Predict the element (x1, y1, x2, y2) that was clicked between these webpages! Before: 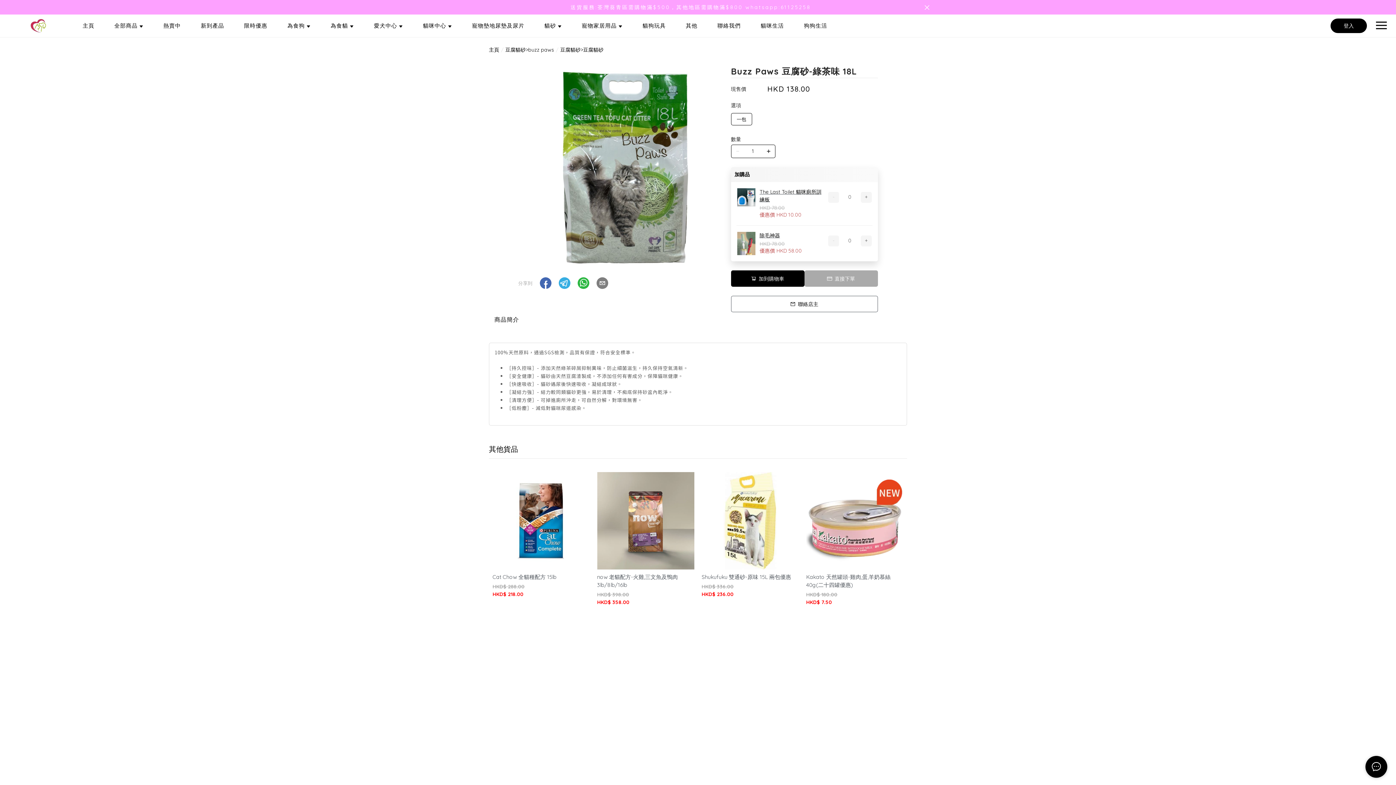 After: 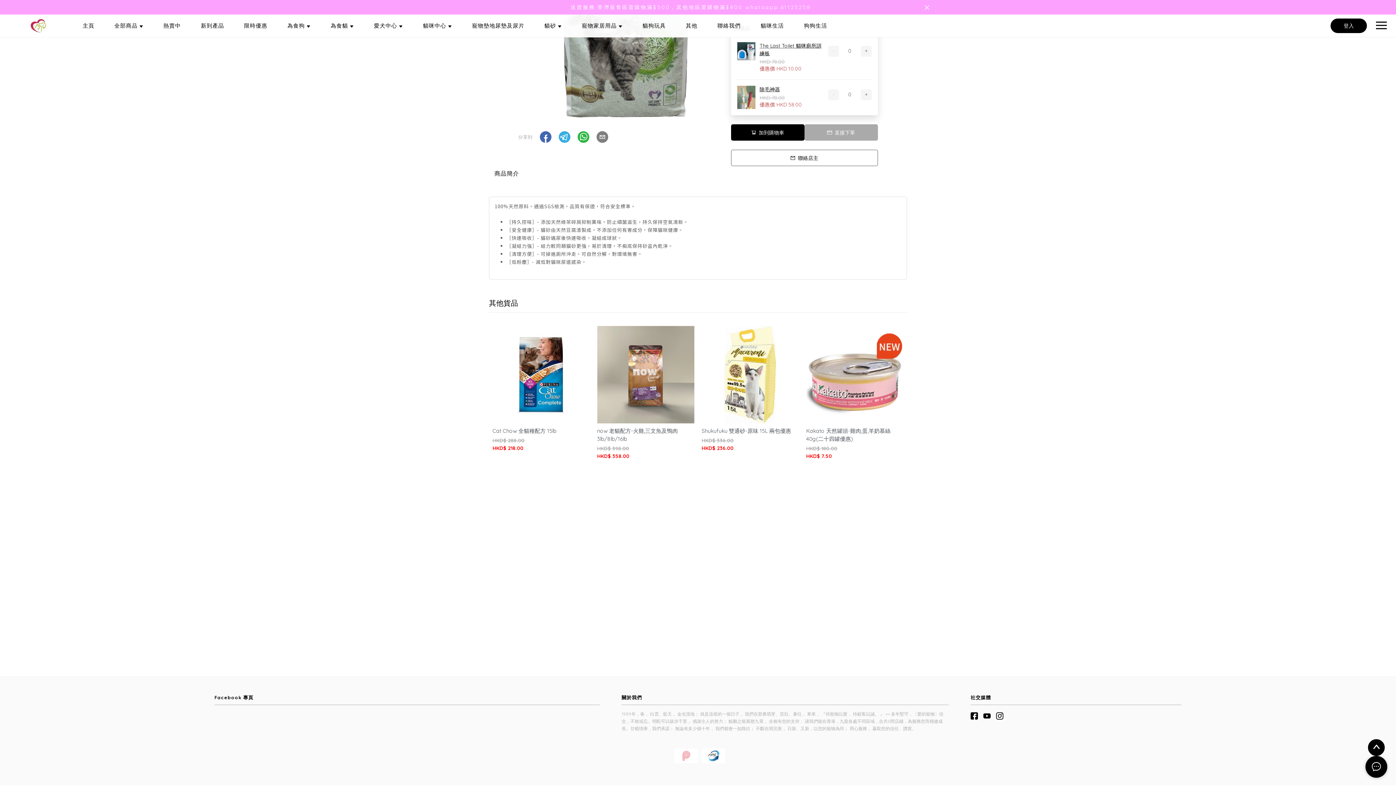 Action: bbox: (996, 258, 1009, 263)